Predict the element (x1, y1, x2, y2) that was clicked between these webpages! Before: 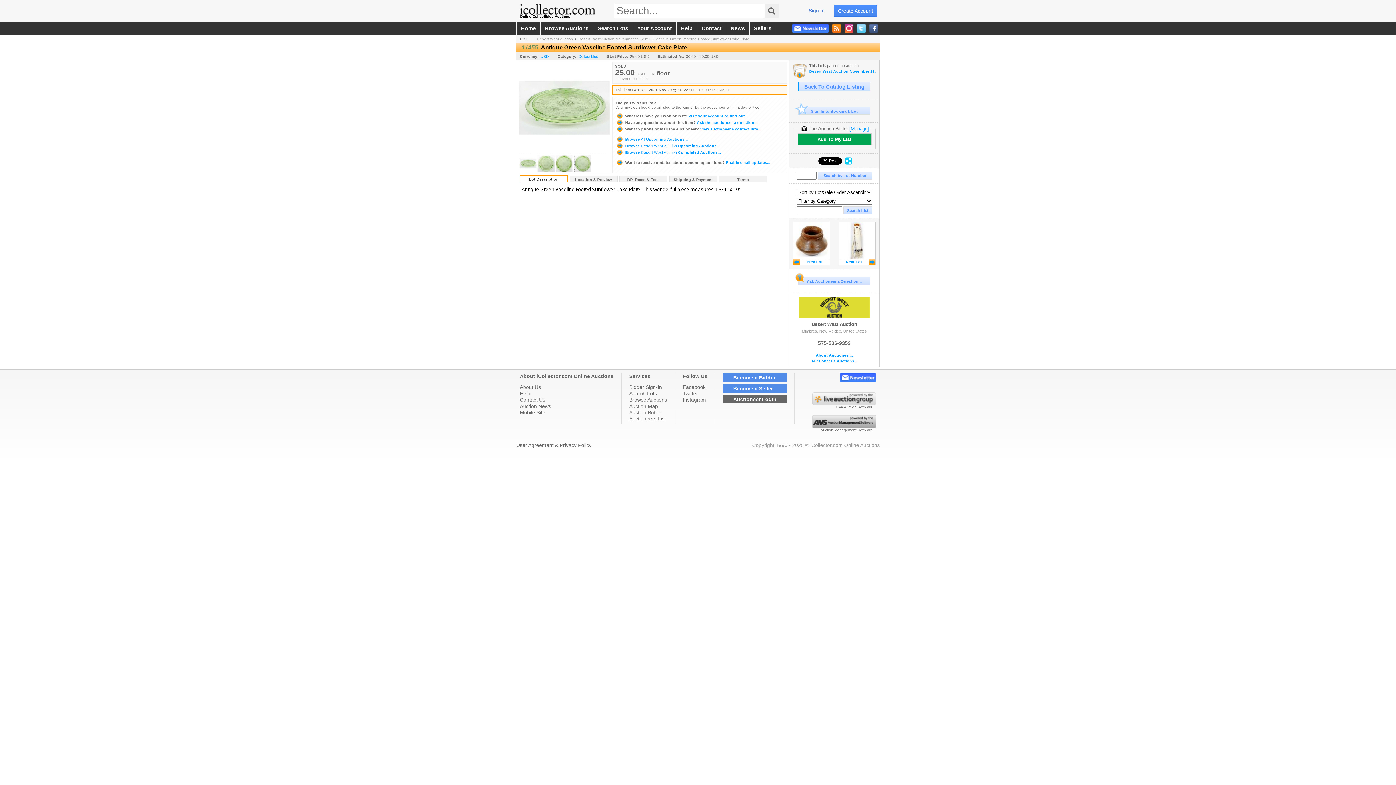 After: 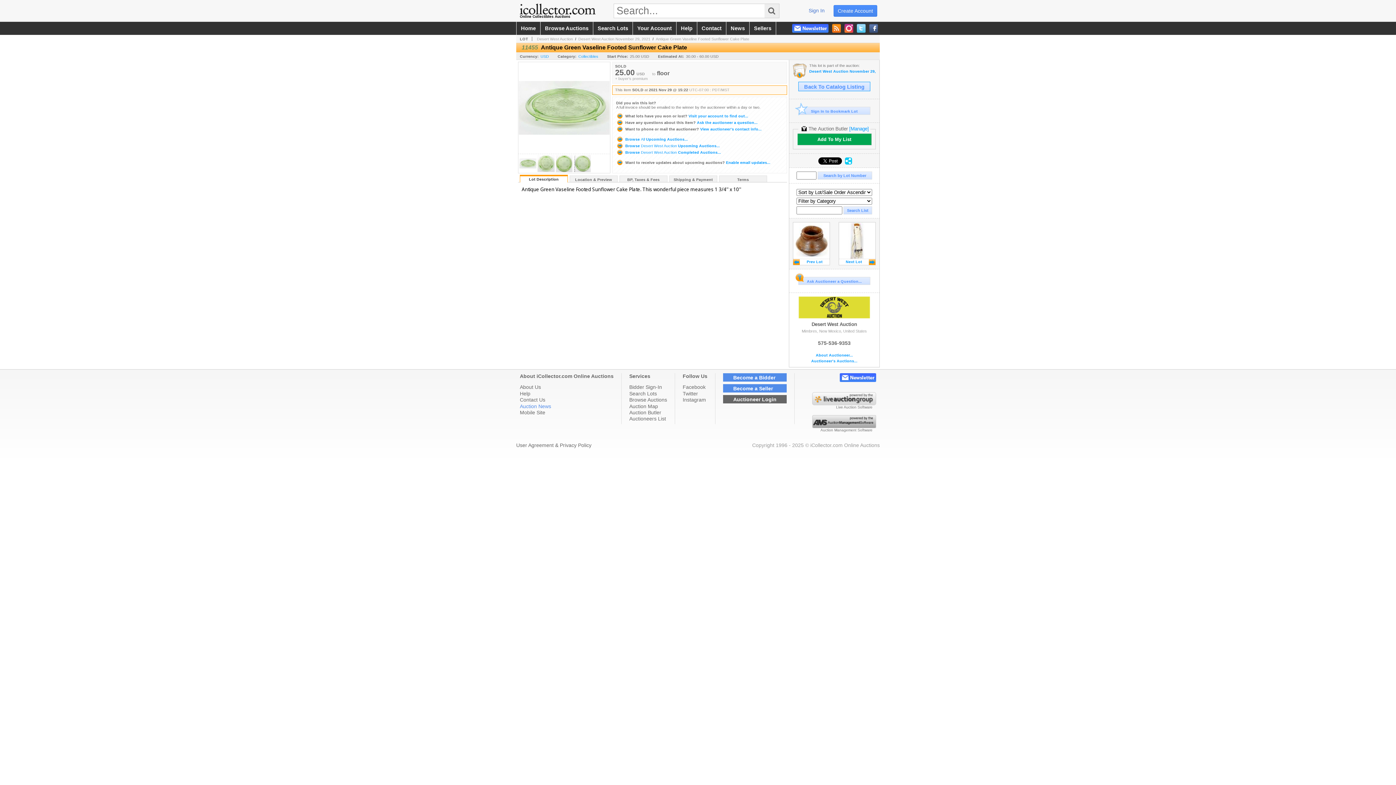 Action: bbox: (520, 403, 613, 409) label: Auction News